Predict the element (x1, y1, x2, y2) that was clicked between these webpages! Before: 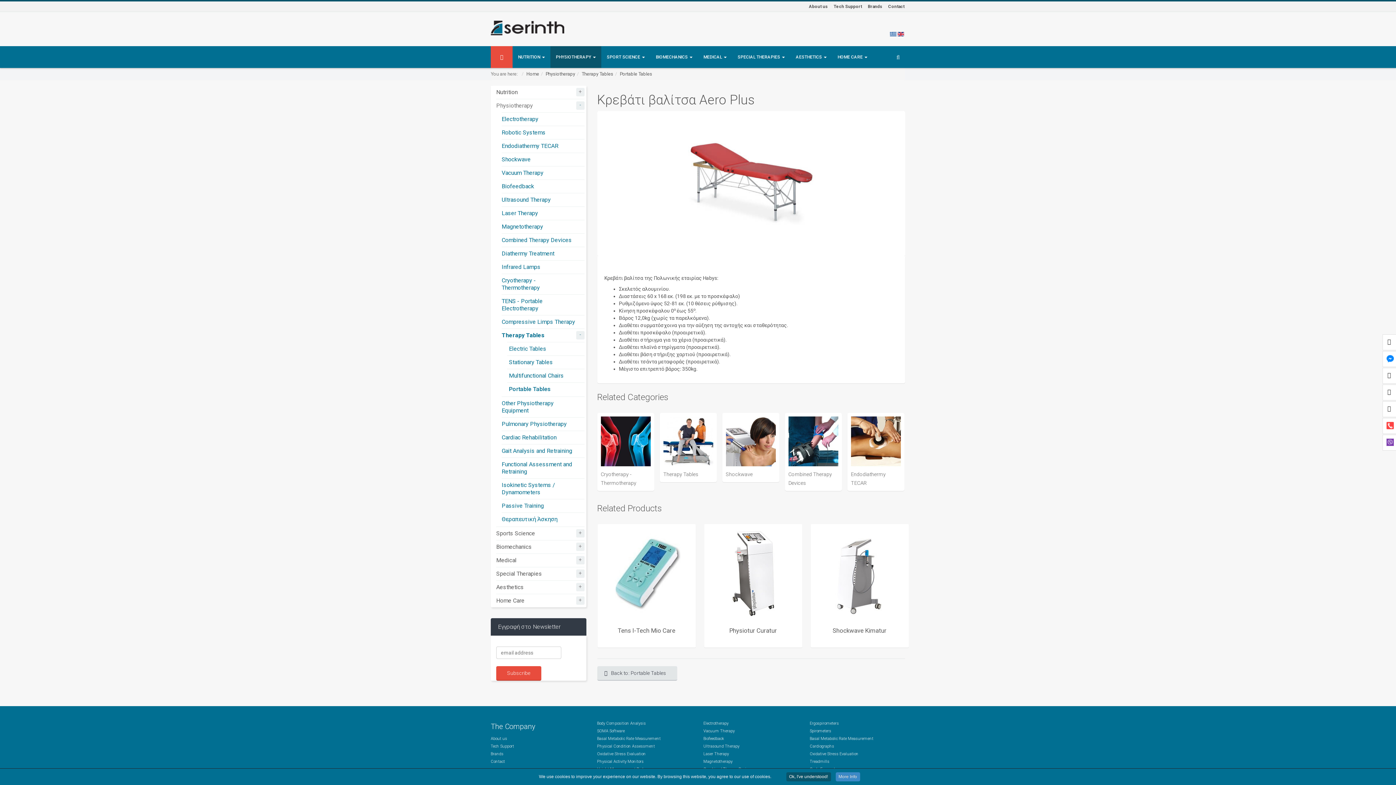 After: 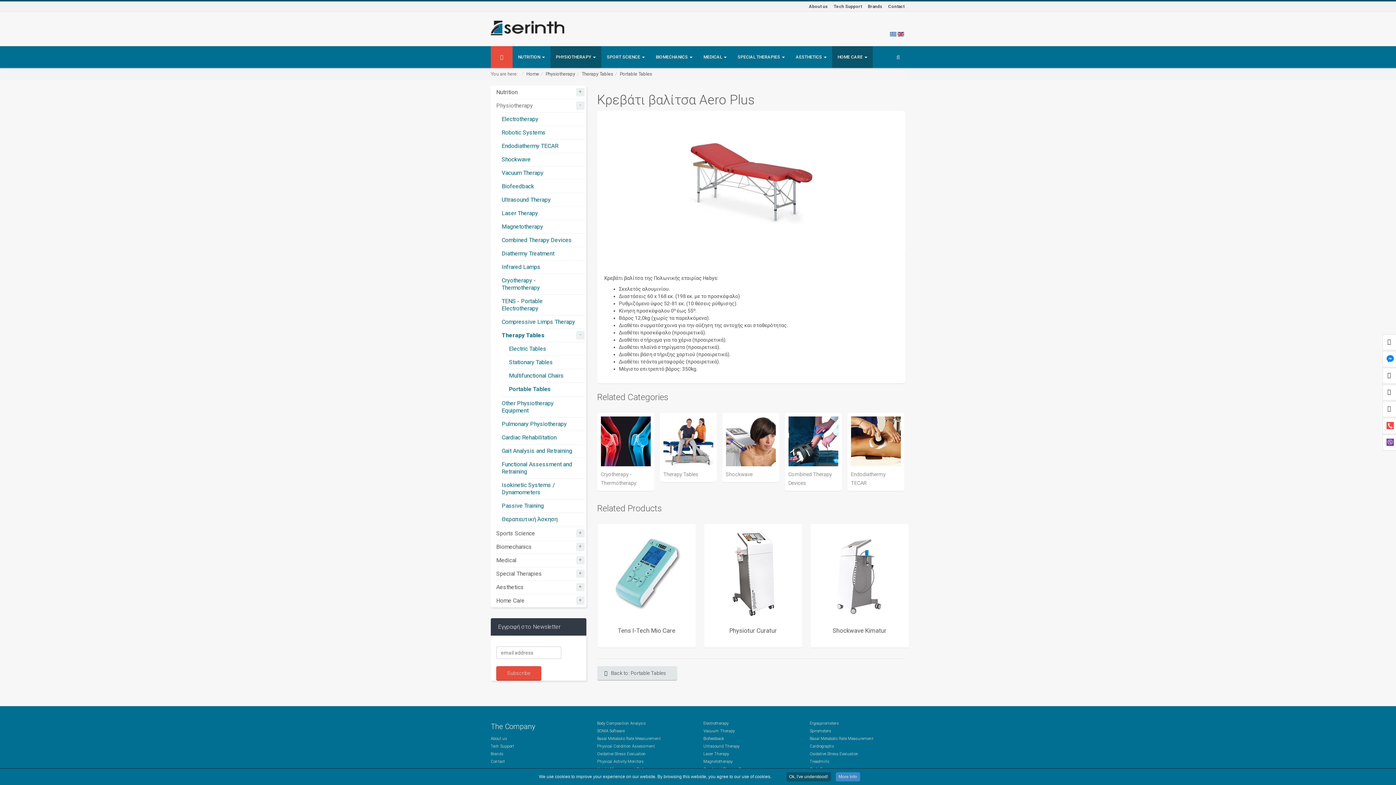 Action: bbox: (832, 46, 873, 68) label: HOME CARE 